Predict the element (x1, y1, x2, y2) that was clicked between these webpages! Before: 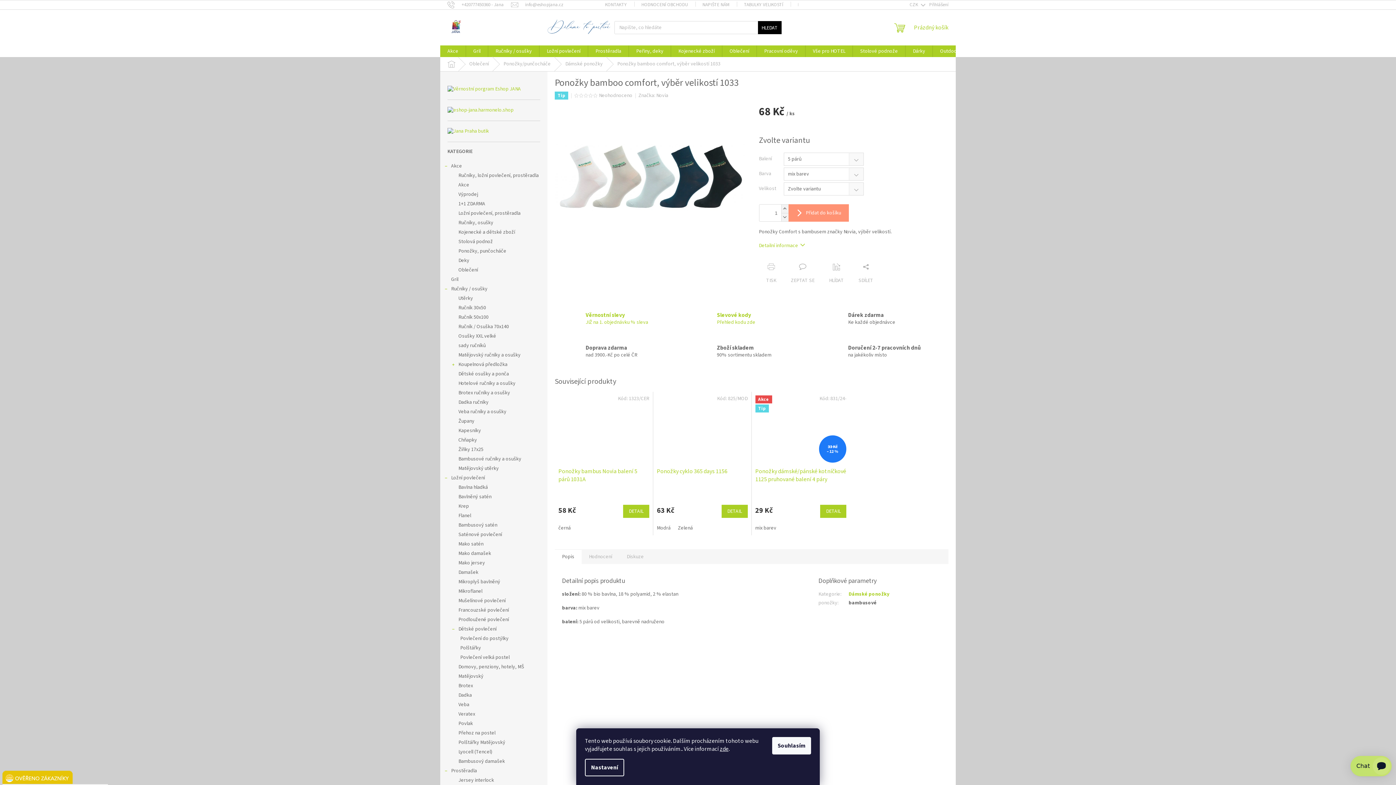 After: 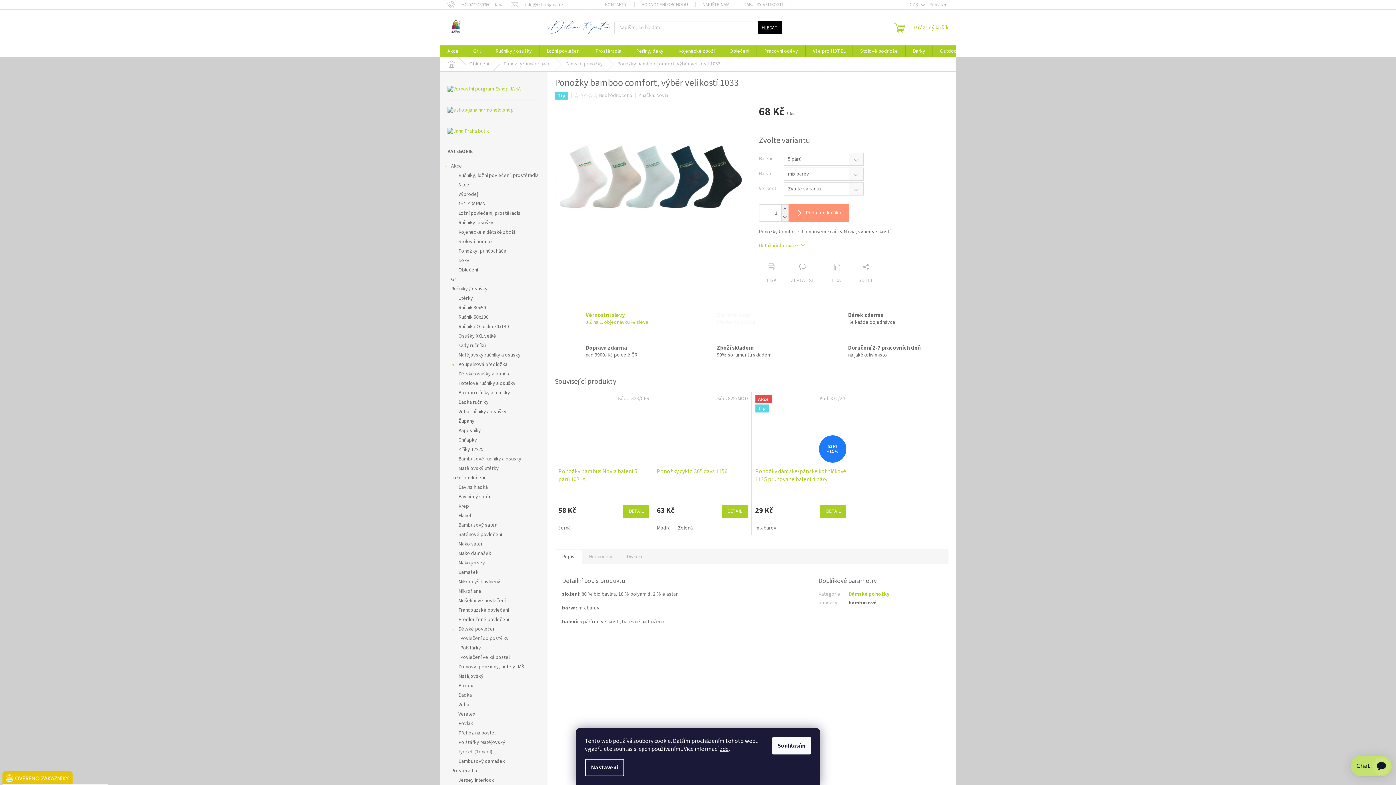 Action: bbox: (686, 305, 759, 332) label: Slevové kody
Přehled kodu zde